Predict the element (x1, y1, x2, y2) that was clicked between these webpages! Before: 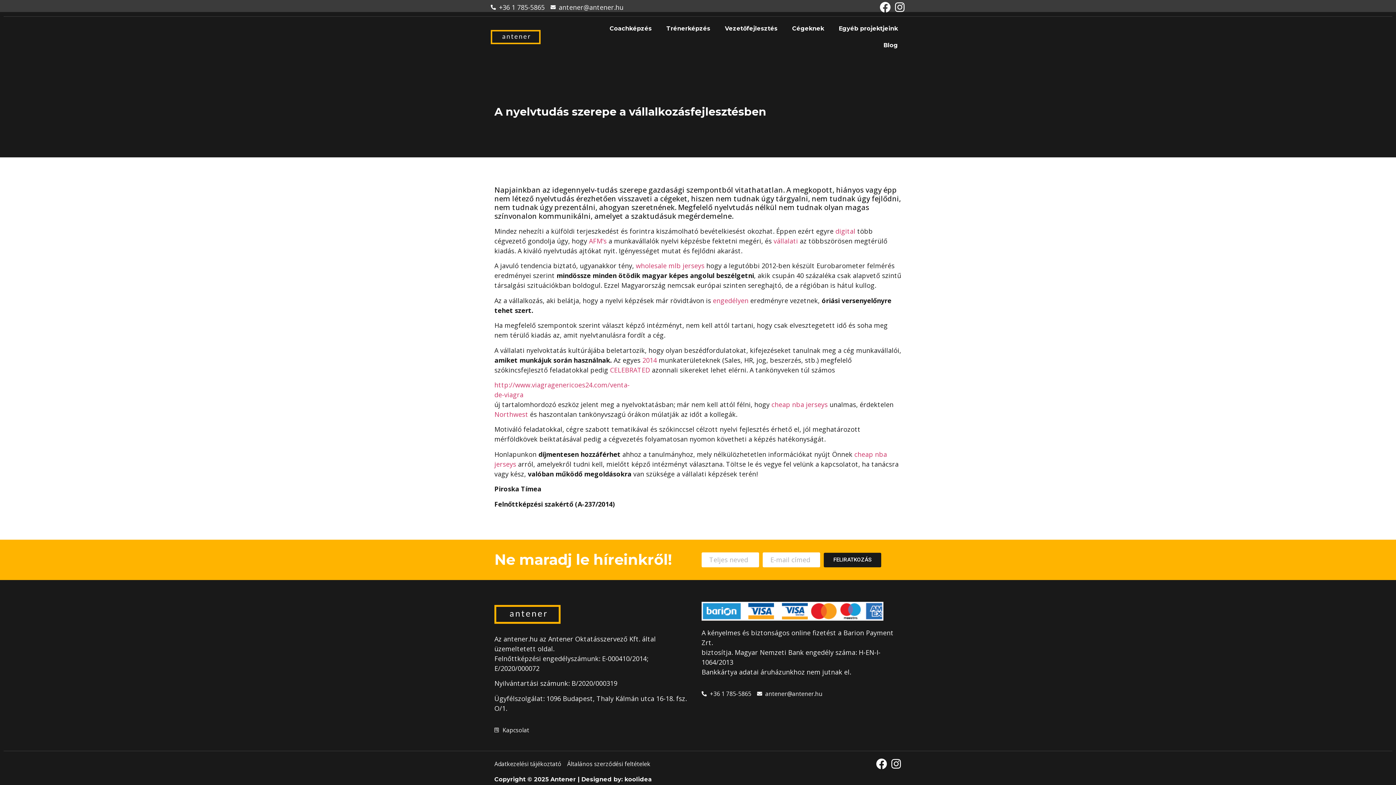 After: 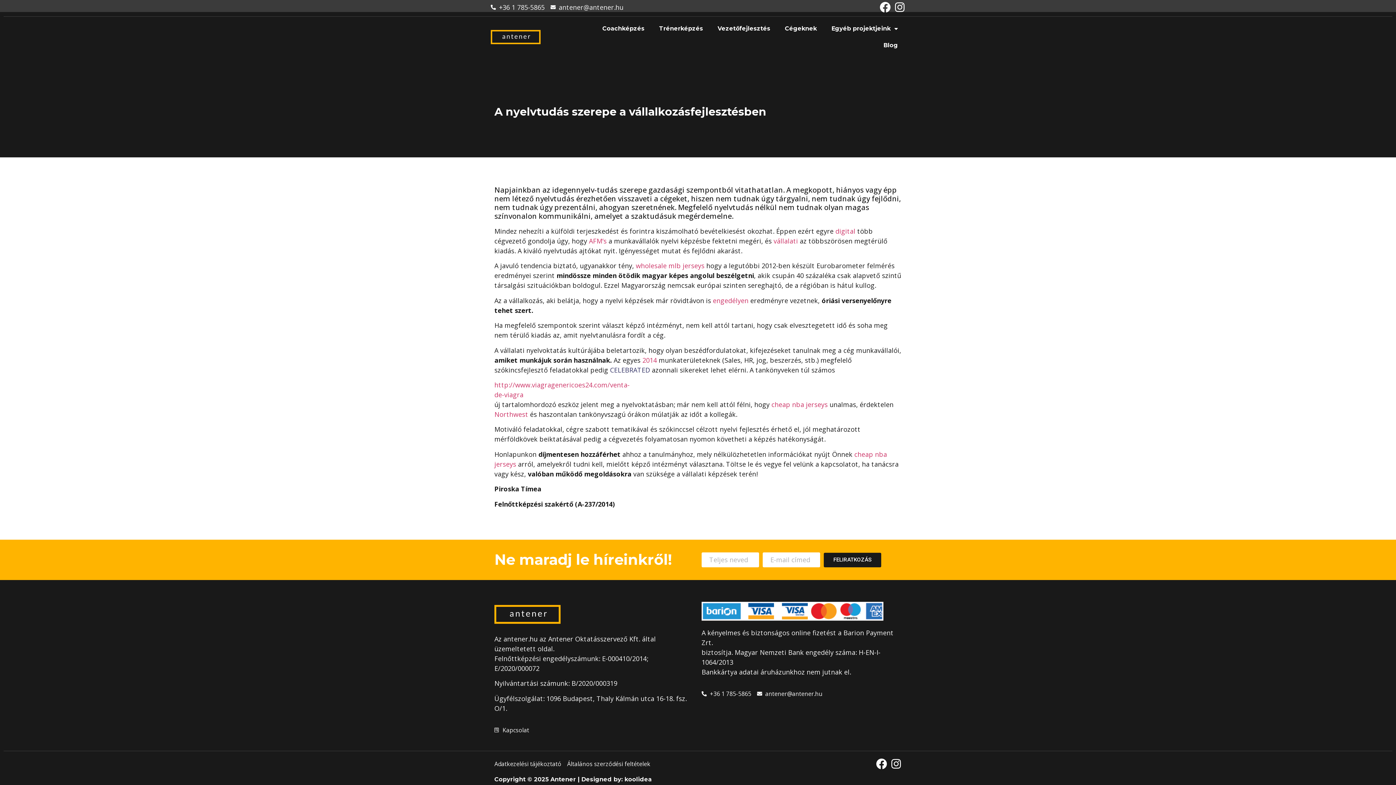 Action: label: CELEBRATED bbox: (610, 365, 650, 374)